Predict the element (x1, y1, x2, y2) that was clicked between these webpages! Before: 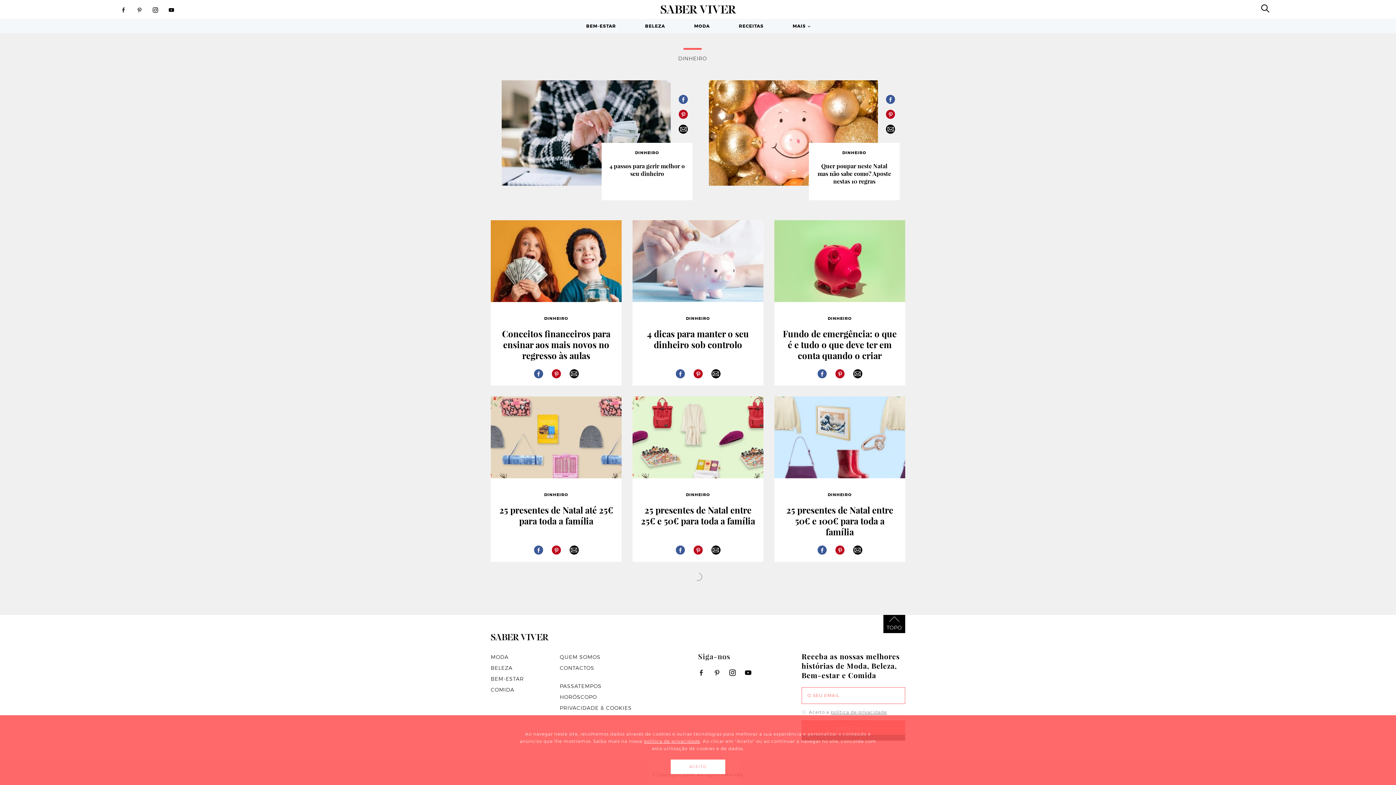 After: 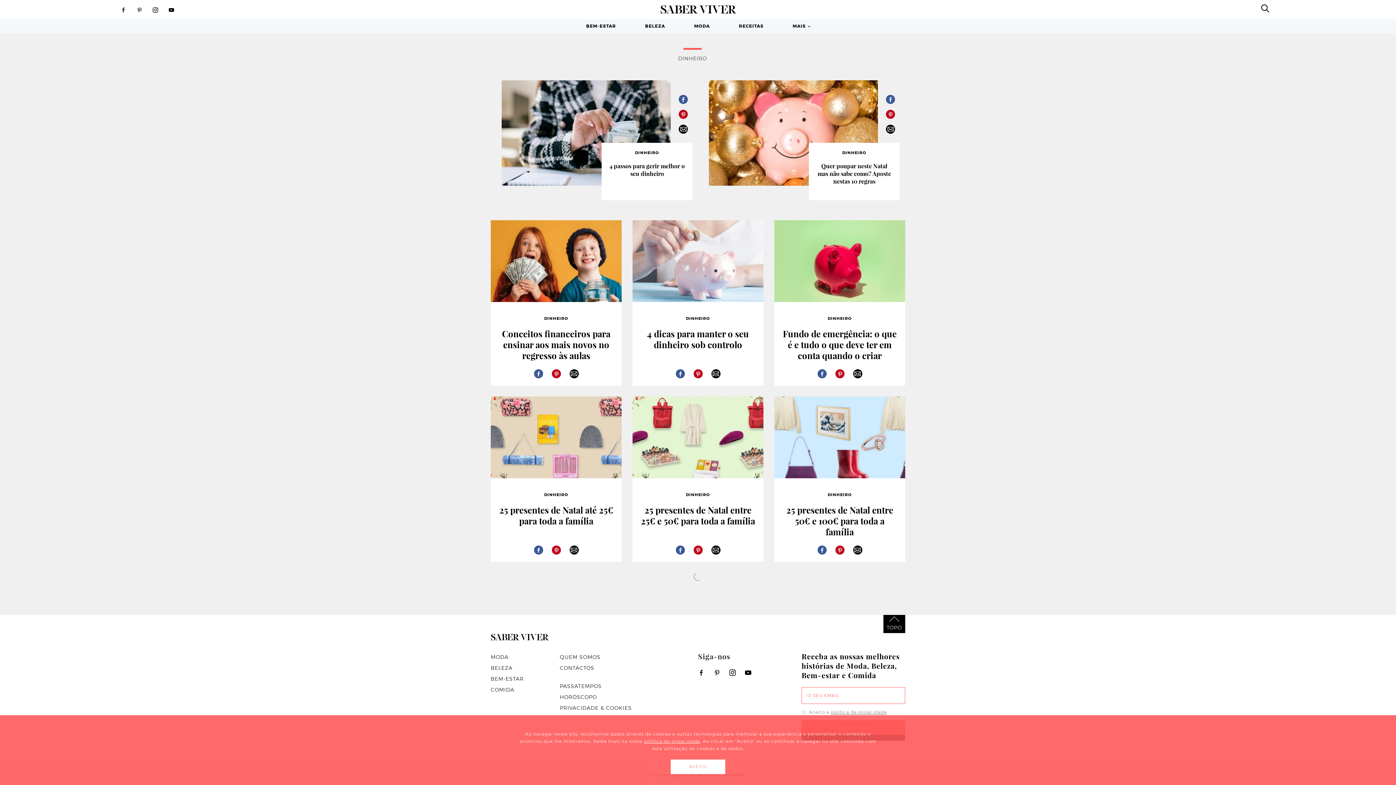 Action: bbox: (544, 492, 568, 497) label: DINHEIRO